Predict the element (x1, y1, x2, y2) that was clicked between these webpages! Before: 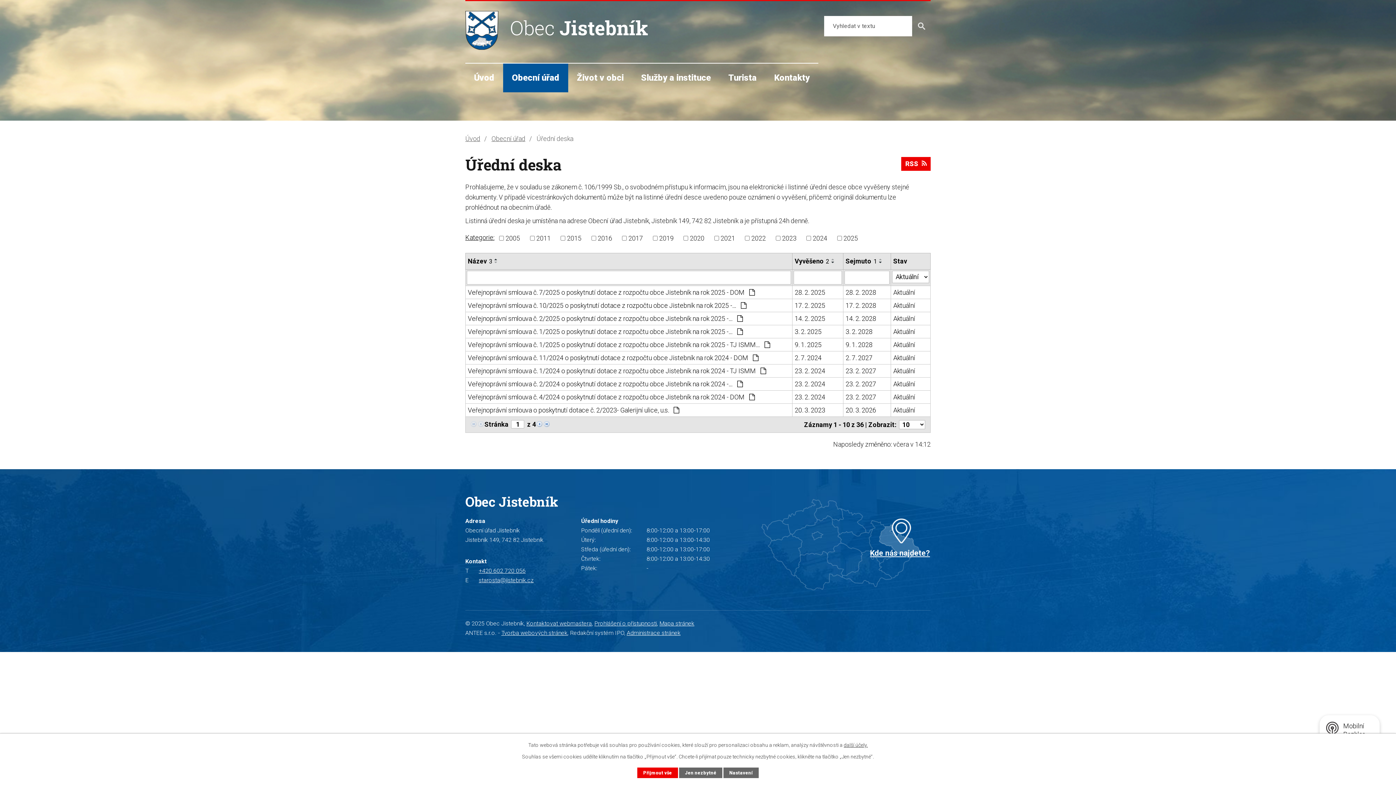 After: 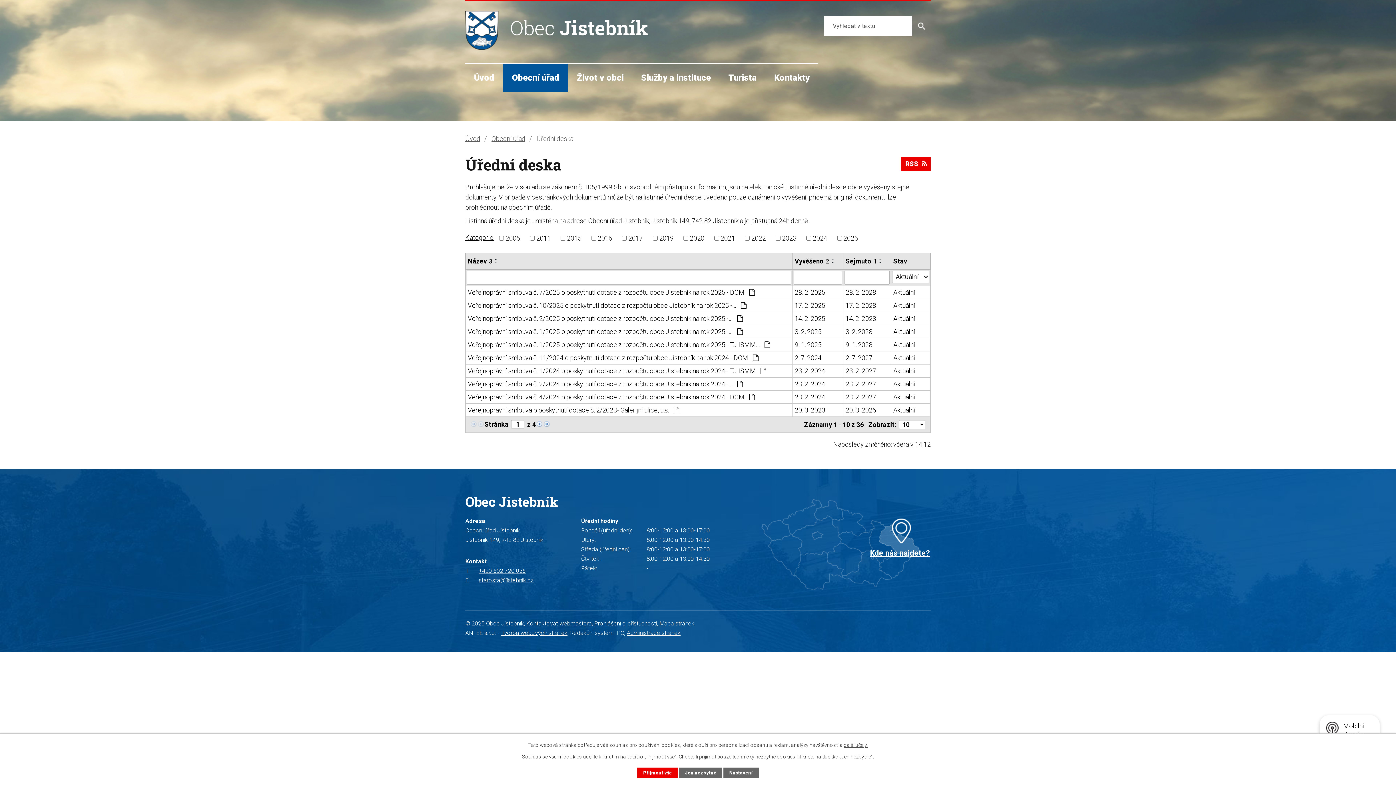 Action: bbox: (877, 260, 885, 263)